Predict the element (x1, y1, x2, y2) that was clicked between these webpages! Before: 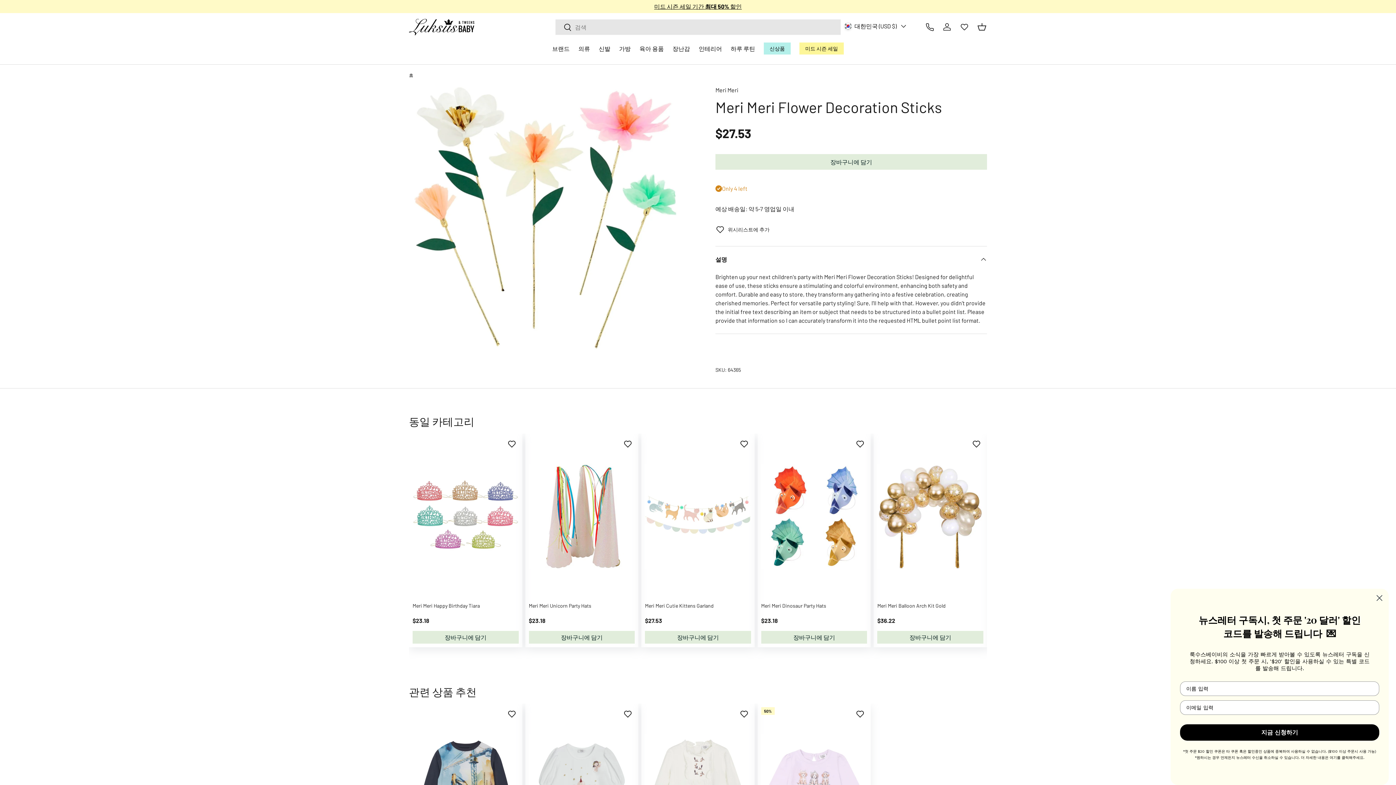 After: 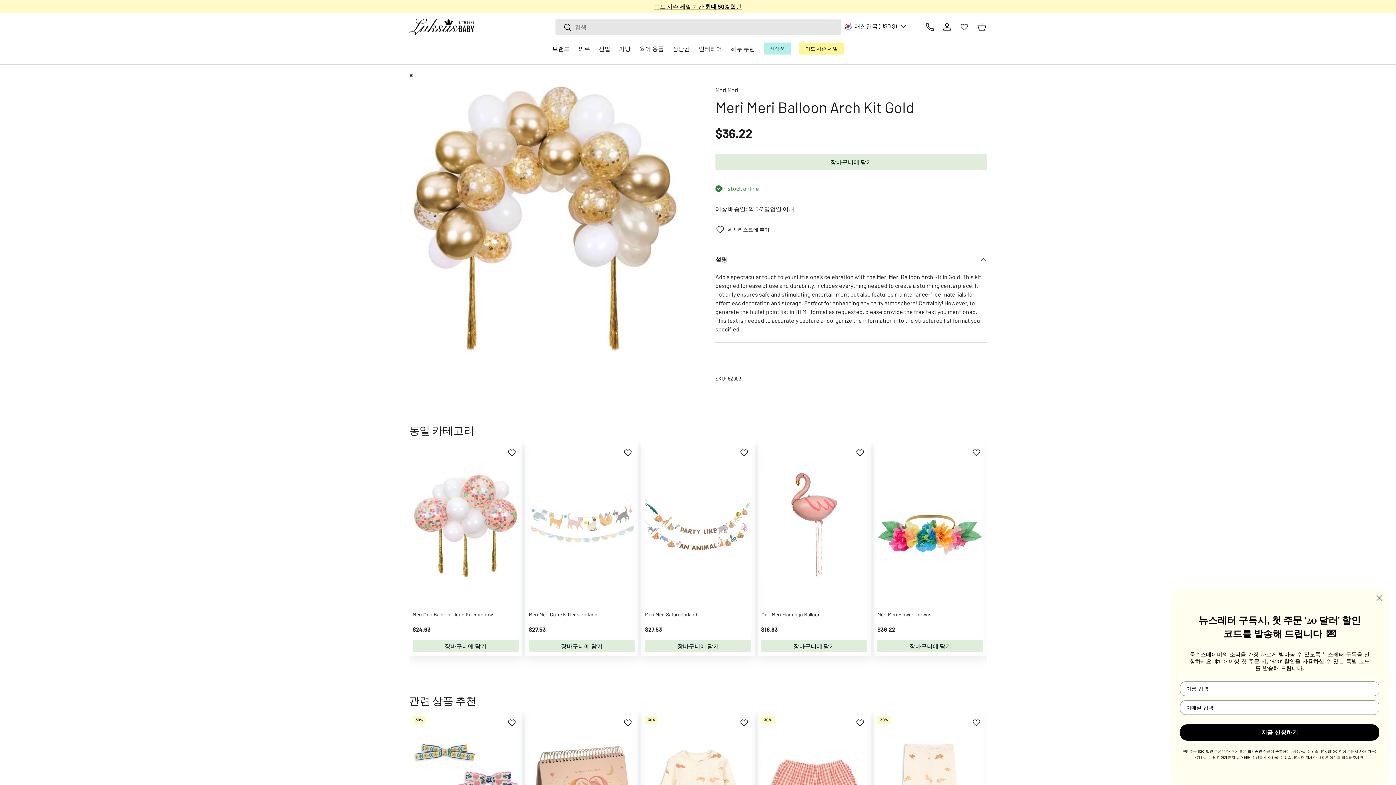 Action: bbox: (877, 437, 983, 596)